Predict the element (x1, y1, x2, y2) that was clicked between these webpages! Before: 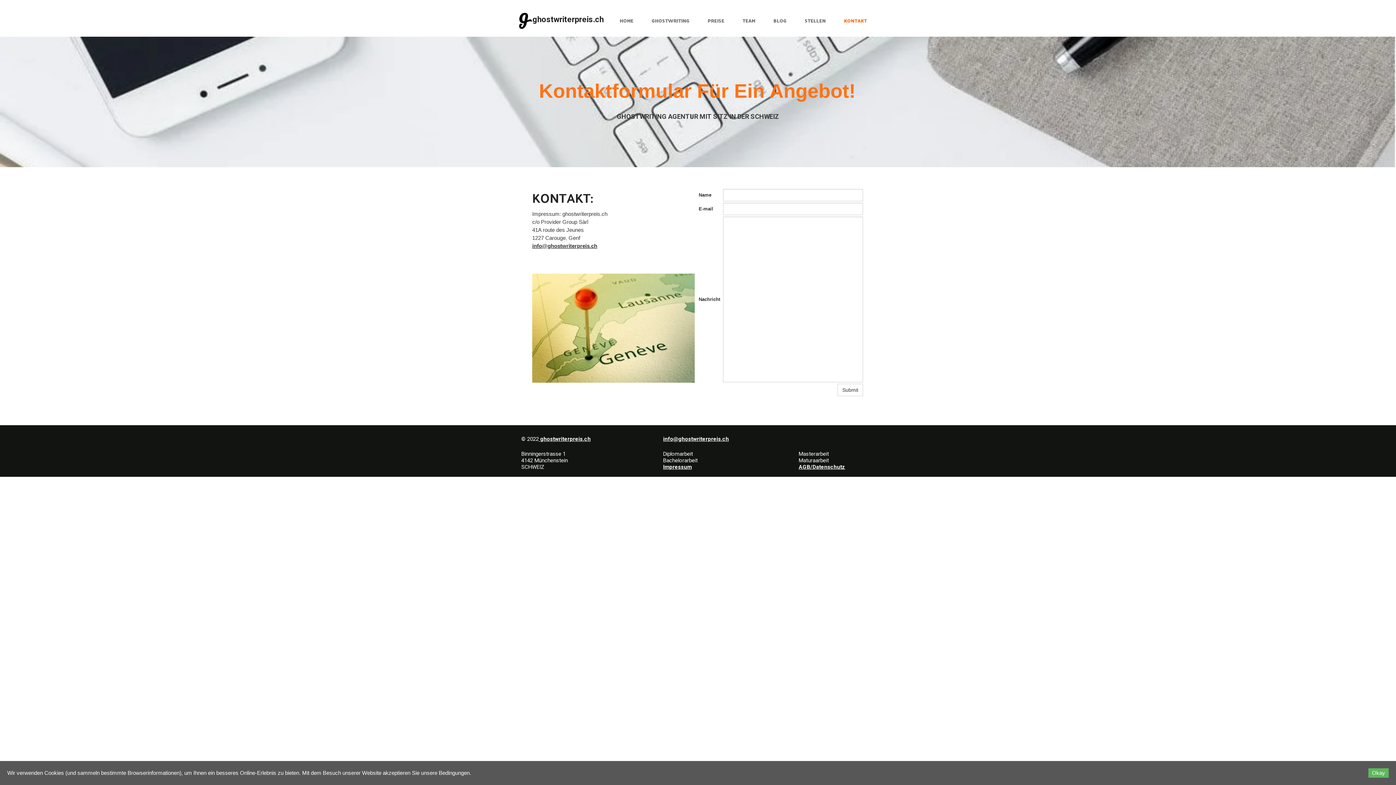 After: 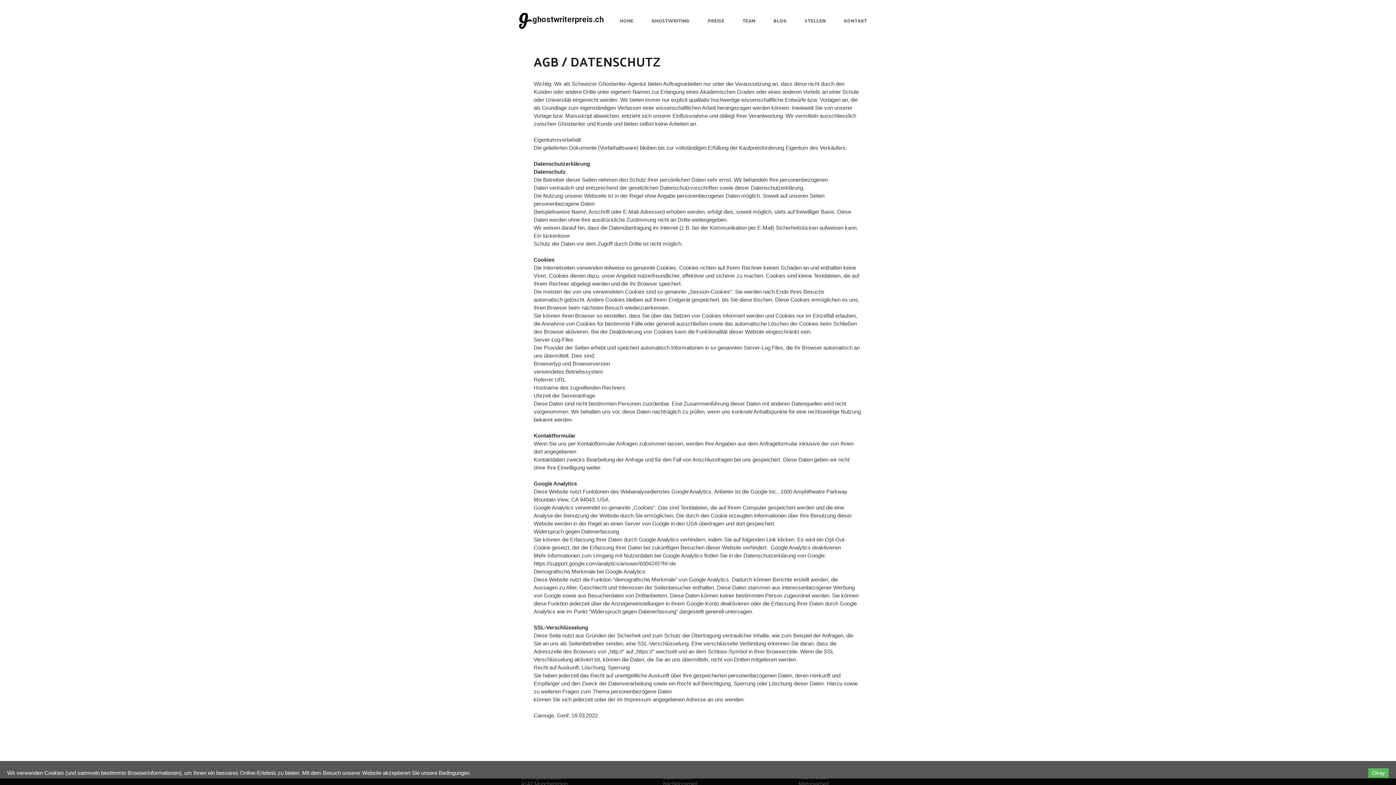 Action: label: AGB/Datenschutz bbox: (798, 464, 845, 470)